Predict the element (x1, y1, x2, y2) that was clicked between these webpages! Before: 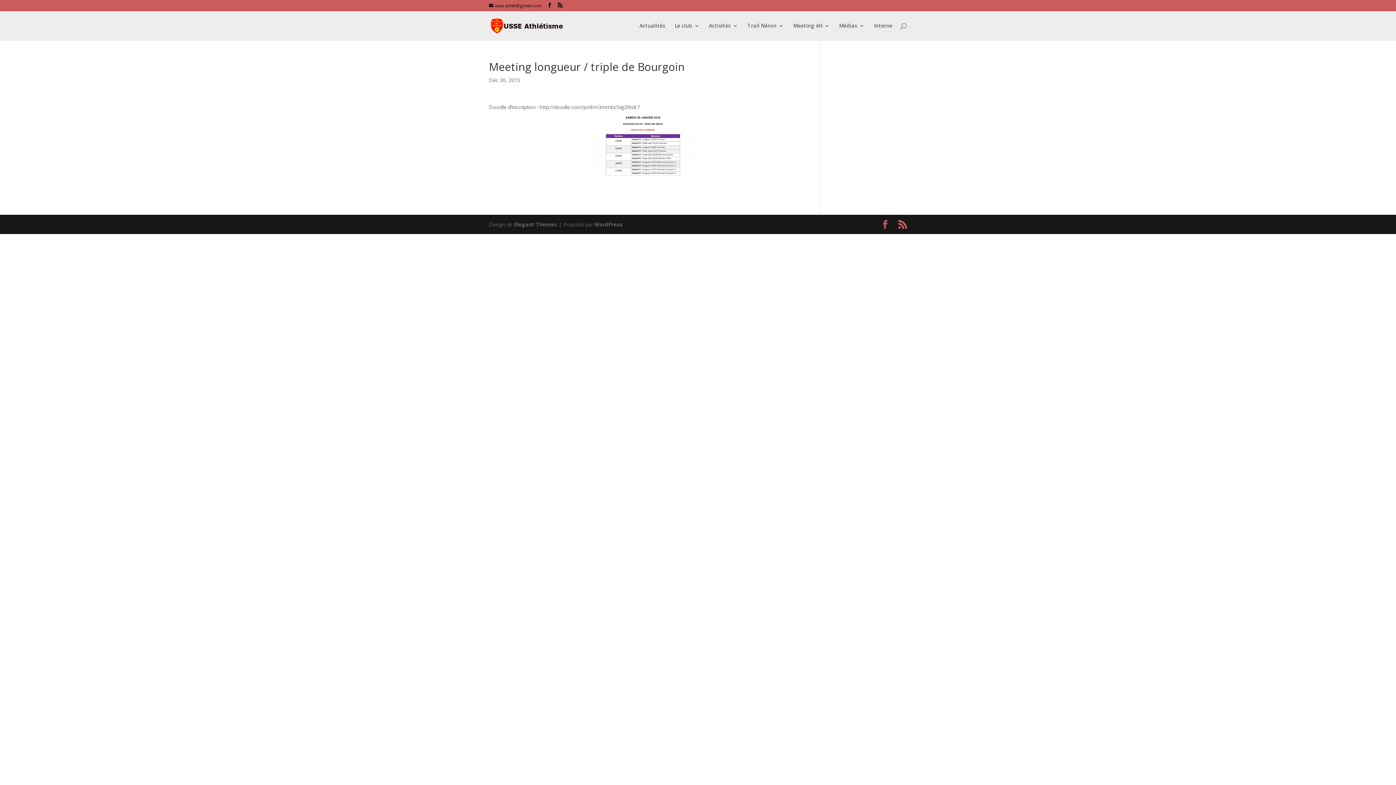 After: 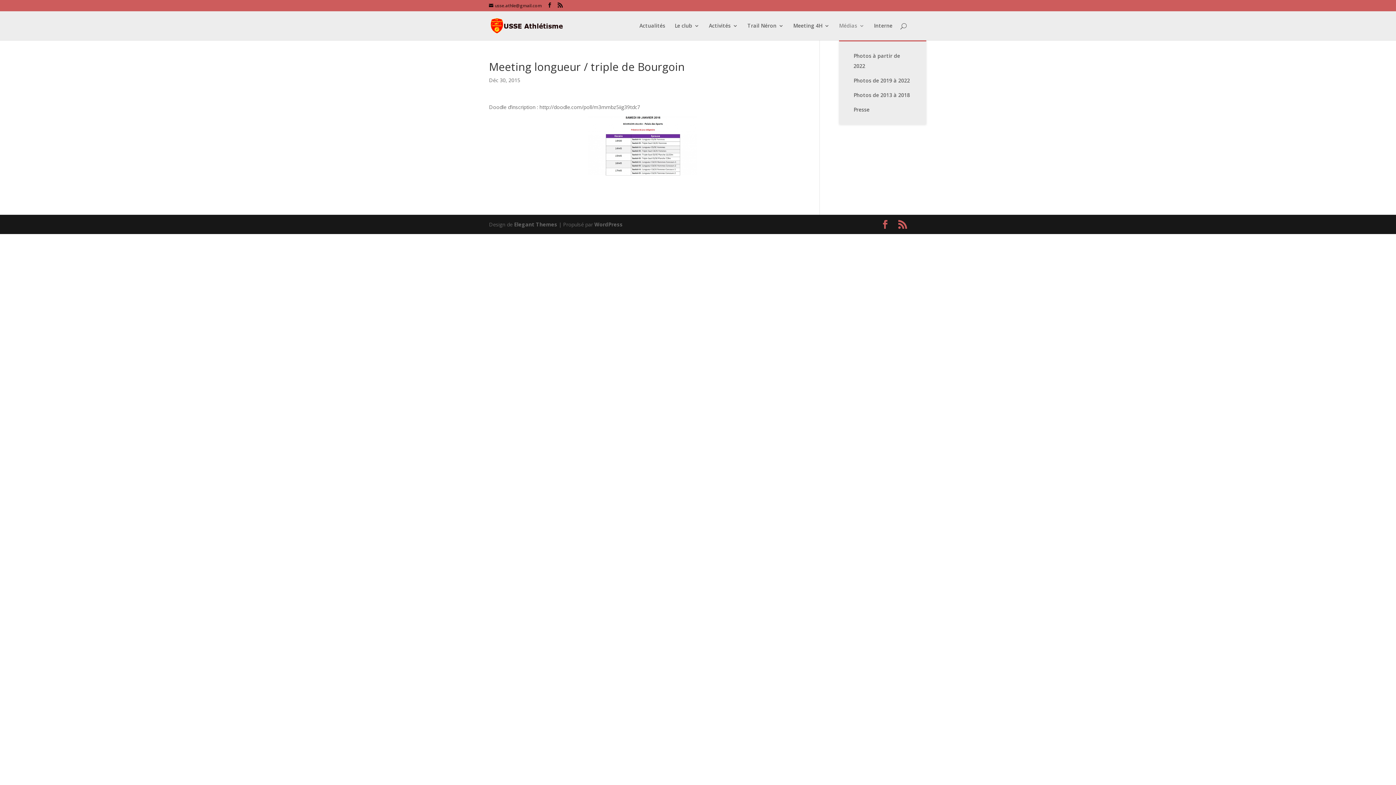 Action: label: Médias bbox: (839, 23, 864, 40)